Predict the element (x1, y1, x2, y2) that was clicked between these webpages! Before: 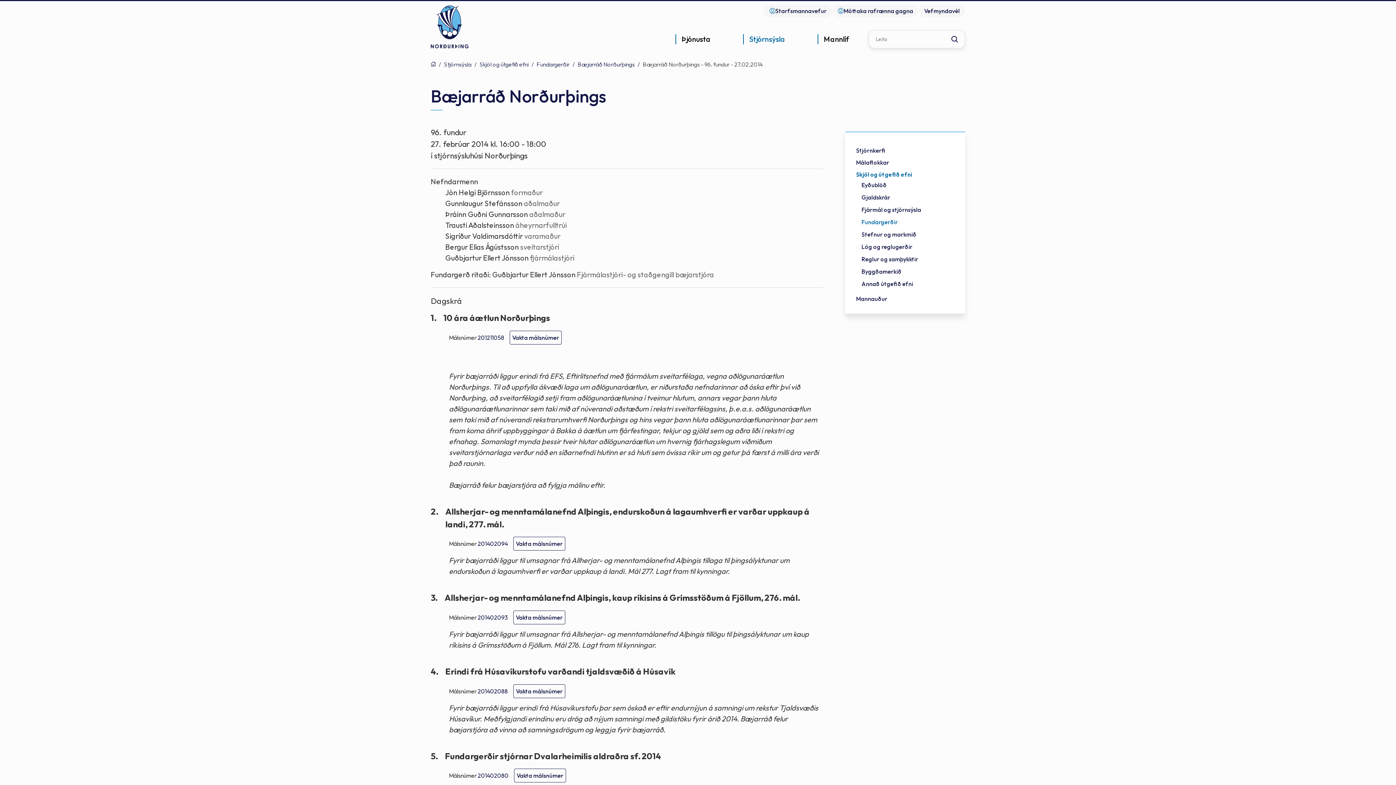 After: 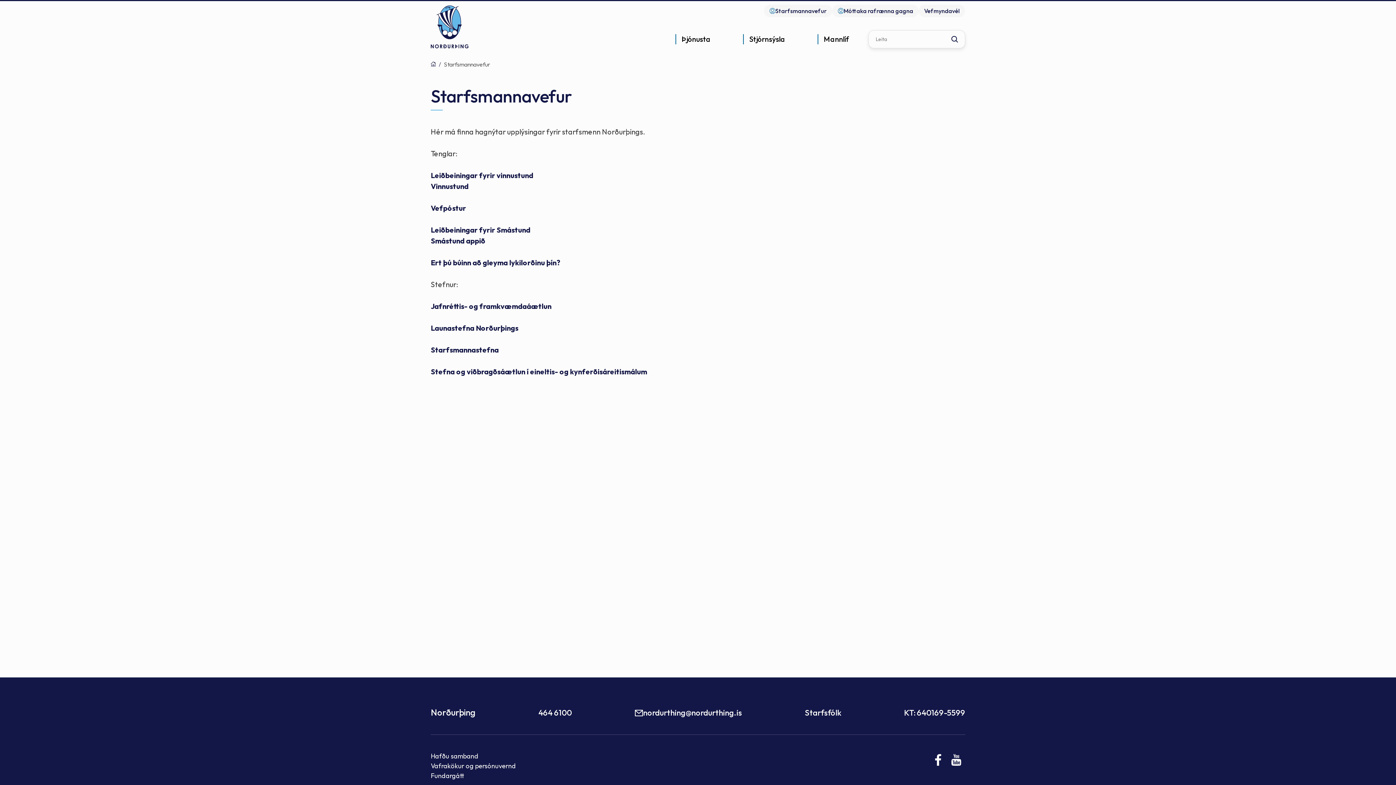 Action: bbox: (764, 4, 832, 17) label: Starfsmannavefur